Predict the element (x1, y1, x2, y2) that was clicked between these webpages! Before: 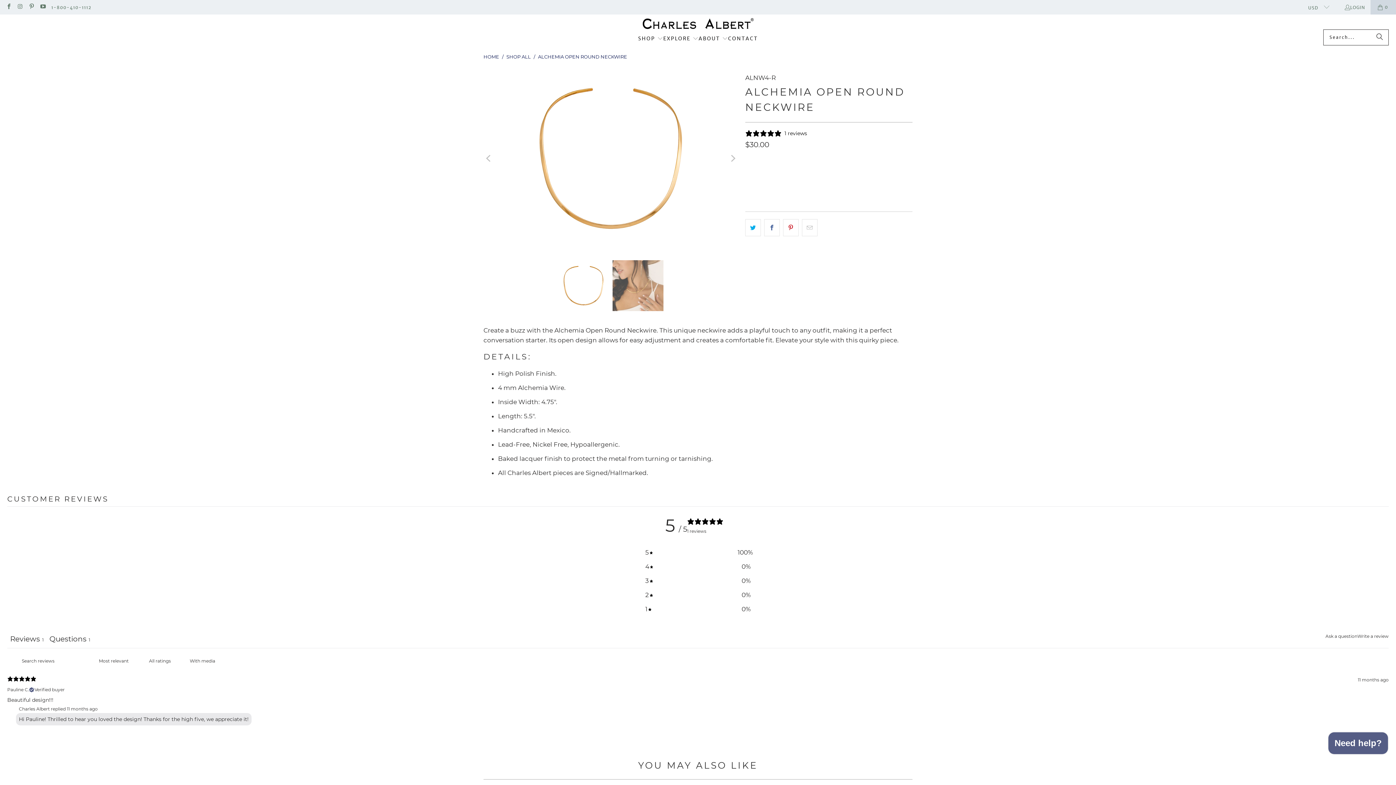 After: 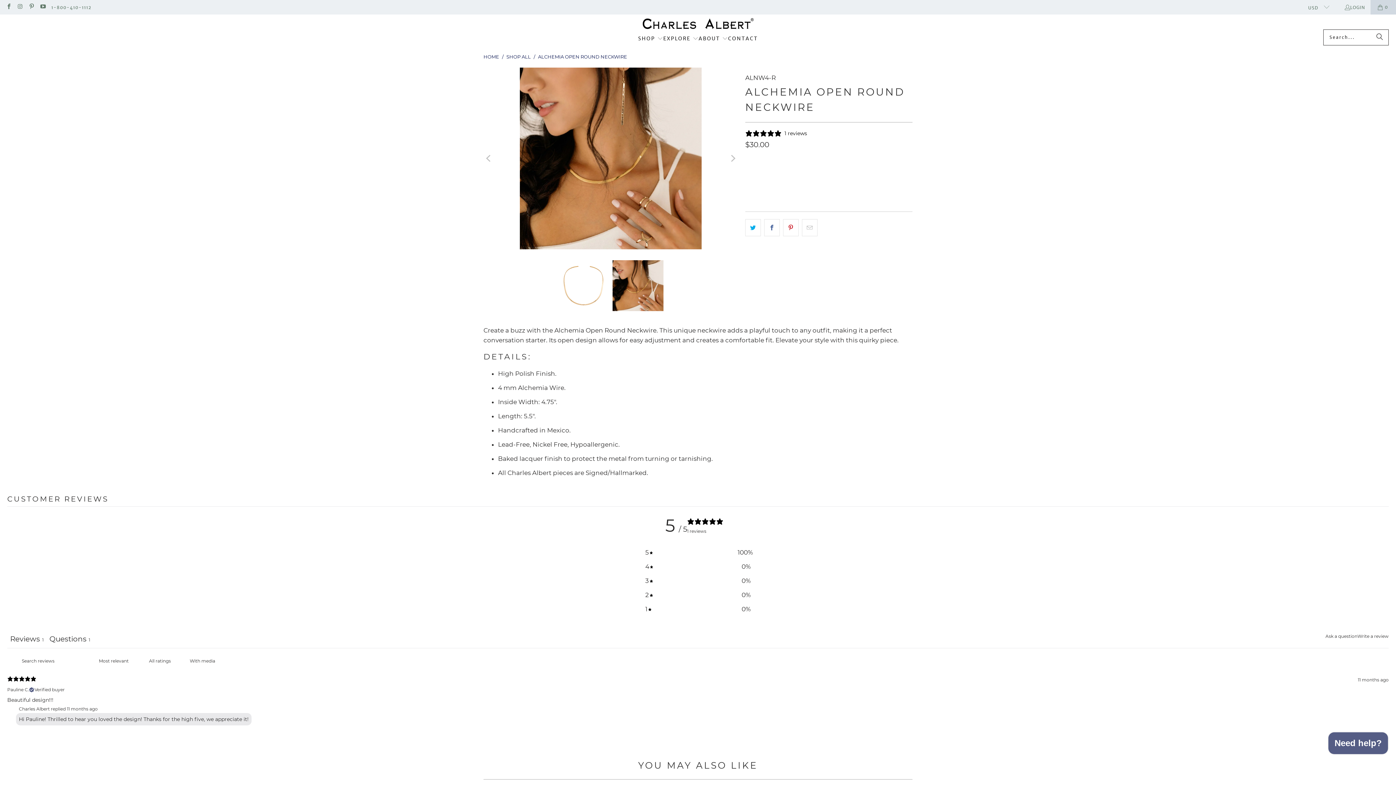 Action: label: Previous bbox: (483, 67, 494, 249)